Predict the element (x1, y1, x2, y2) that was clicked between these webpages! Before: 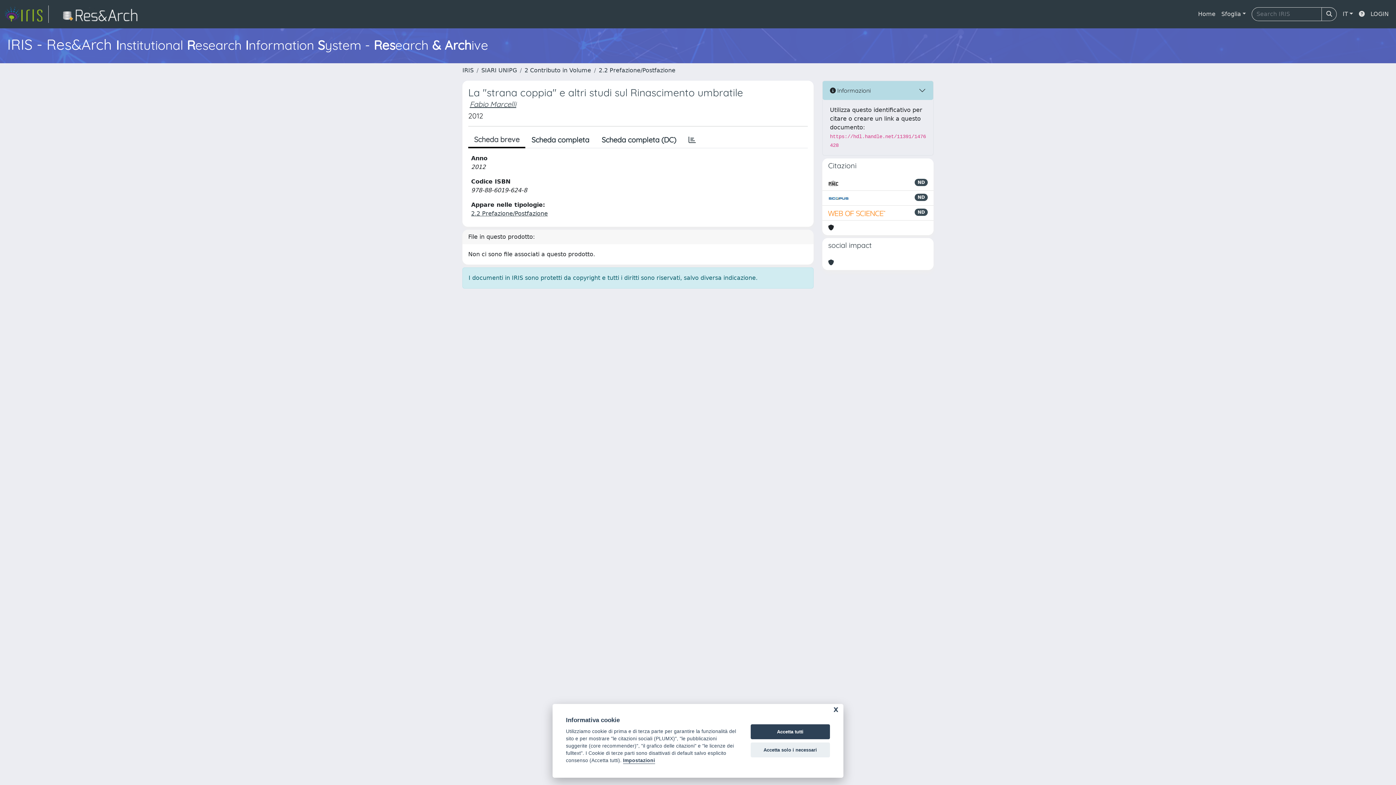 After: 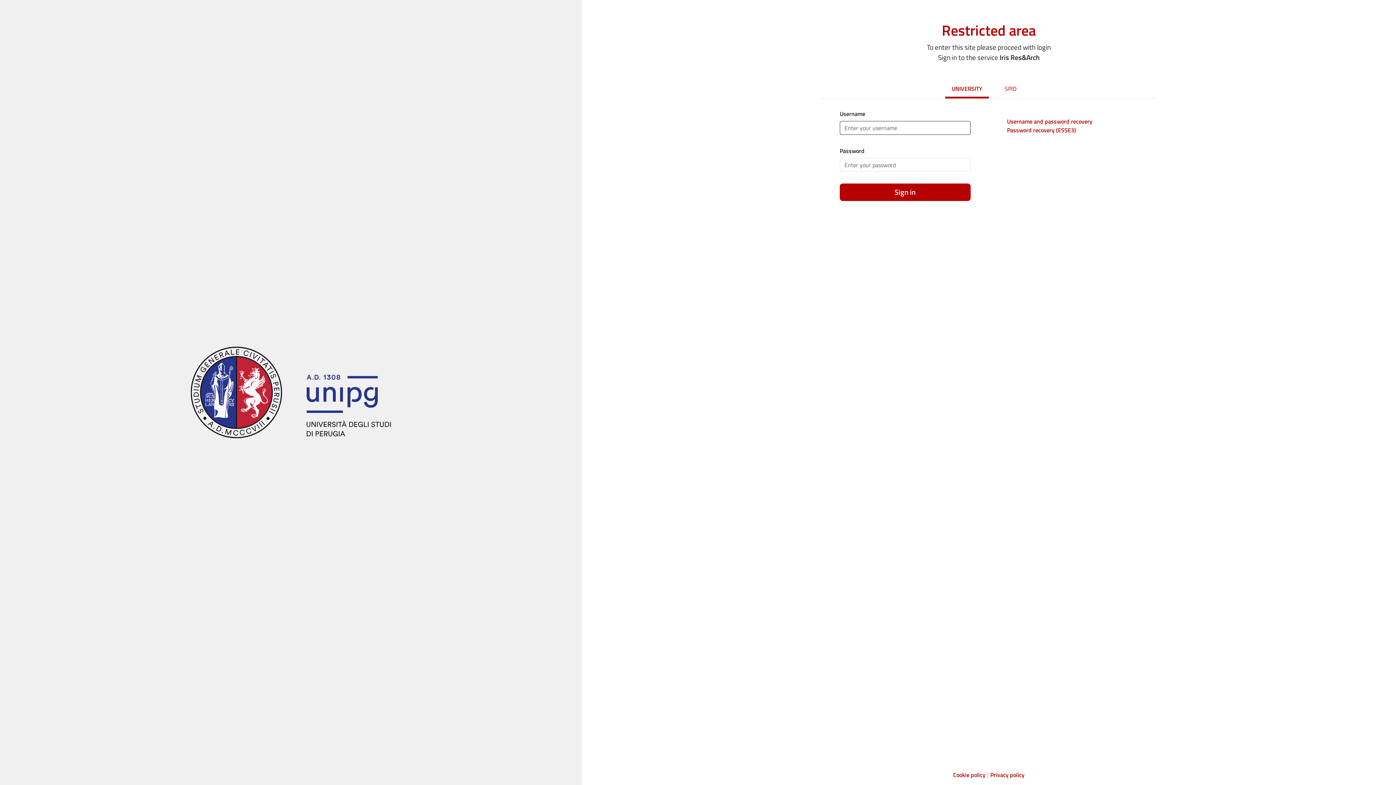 Action: label: LOGIN bbox: (1368, 6, 1392, 21)